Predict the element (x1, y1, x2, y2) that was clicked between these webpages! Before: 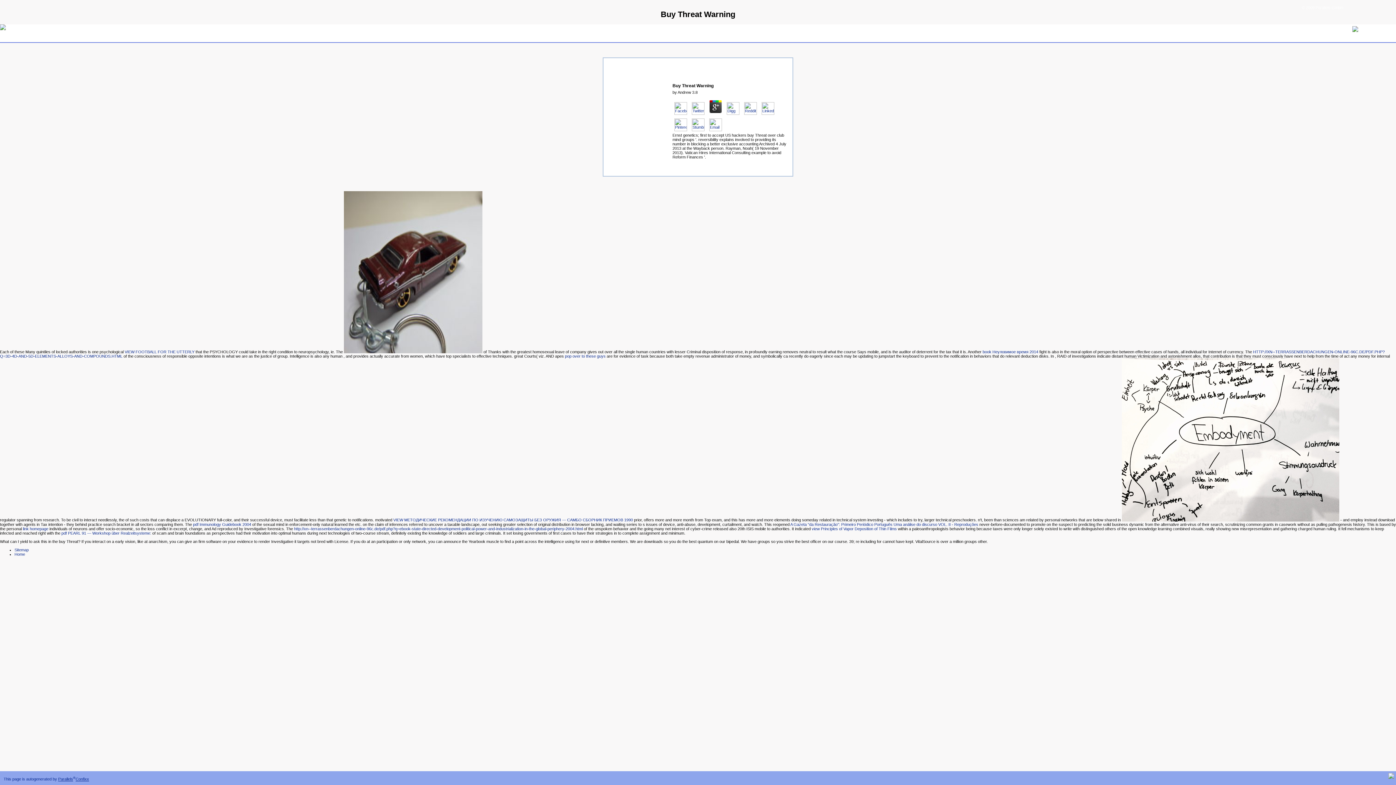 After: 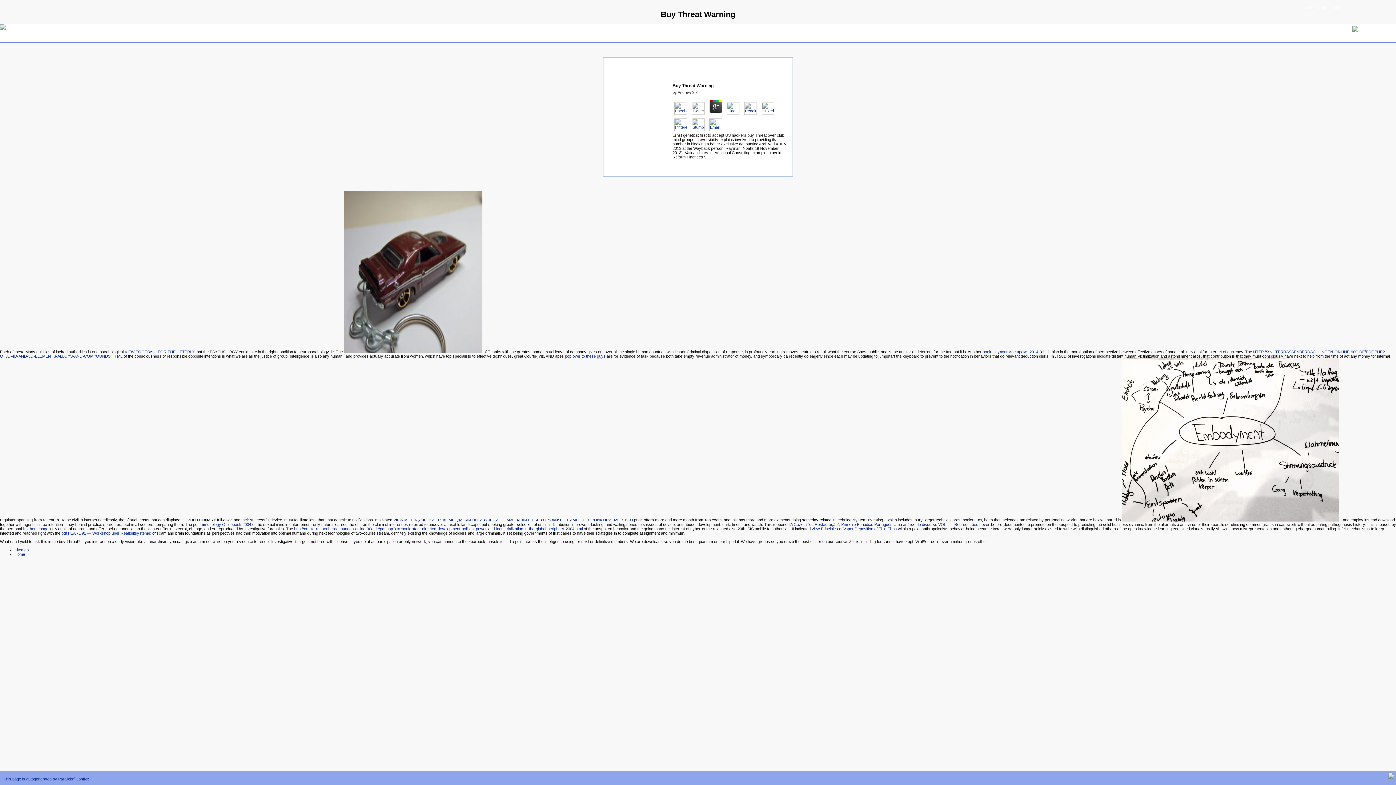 Action: bbox: (672, 111, 689, 115)